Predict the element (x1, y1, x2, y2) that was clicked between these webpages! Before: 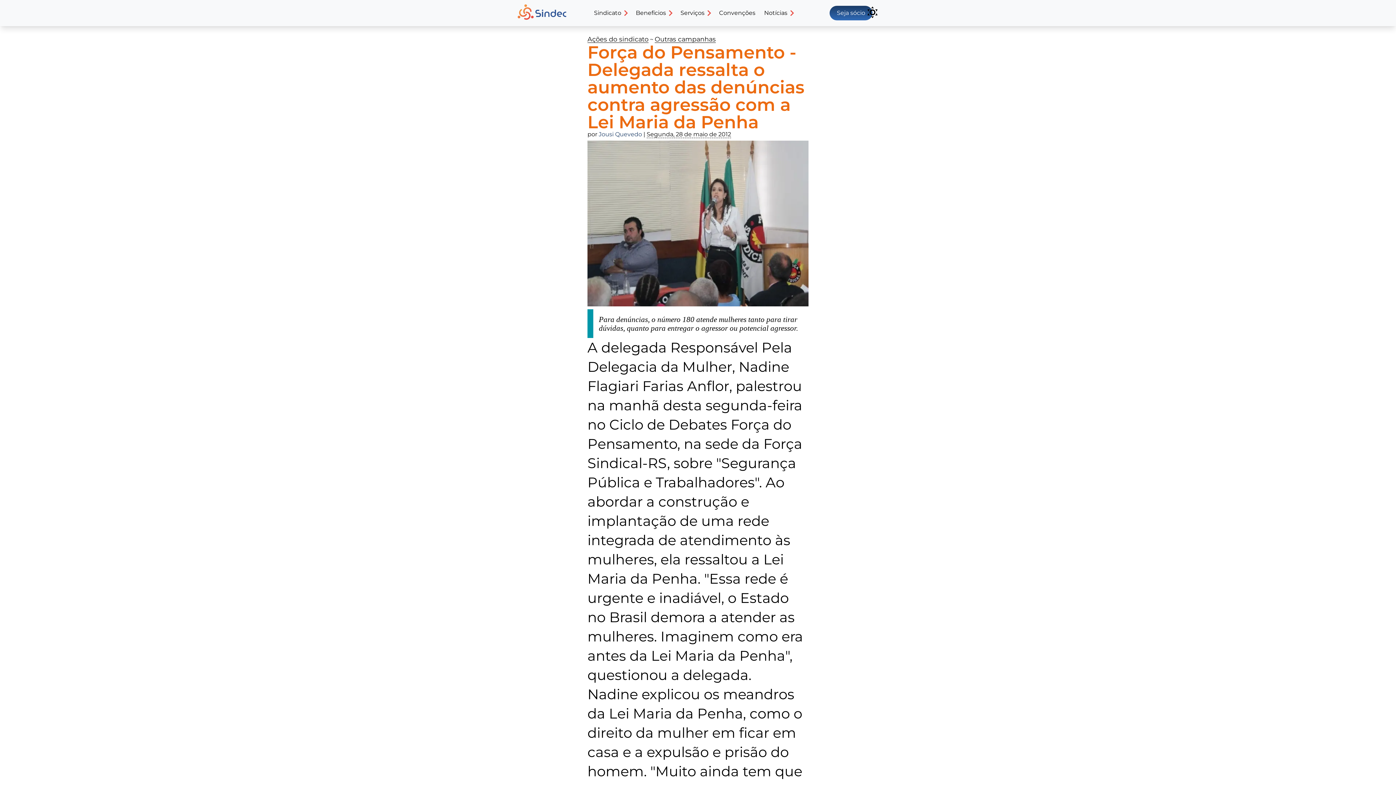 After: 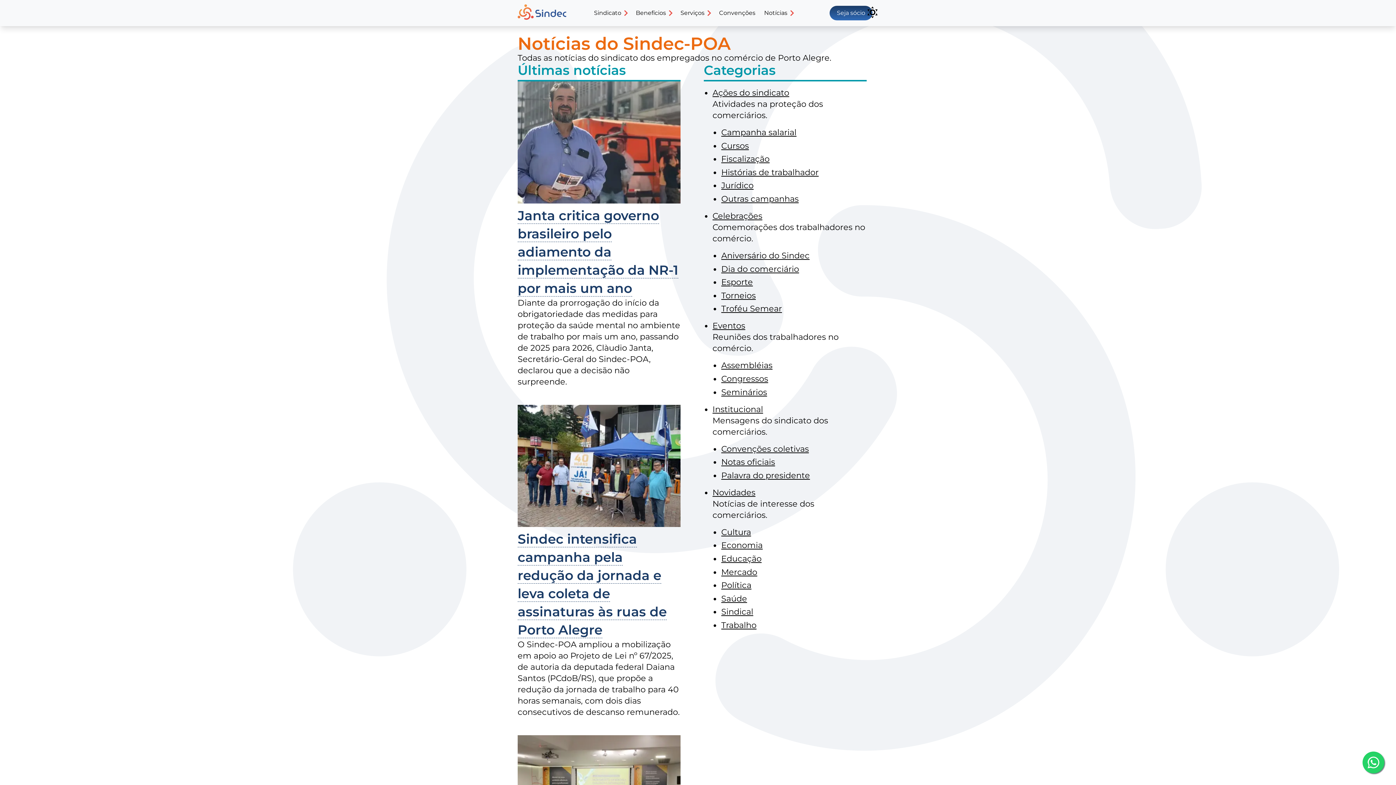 Action: bbox: (517, 4, 566, 21)